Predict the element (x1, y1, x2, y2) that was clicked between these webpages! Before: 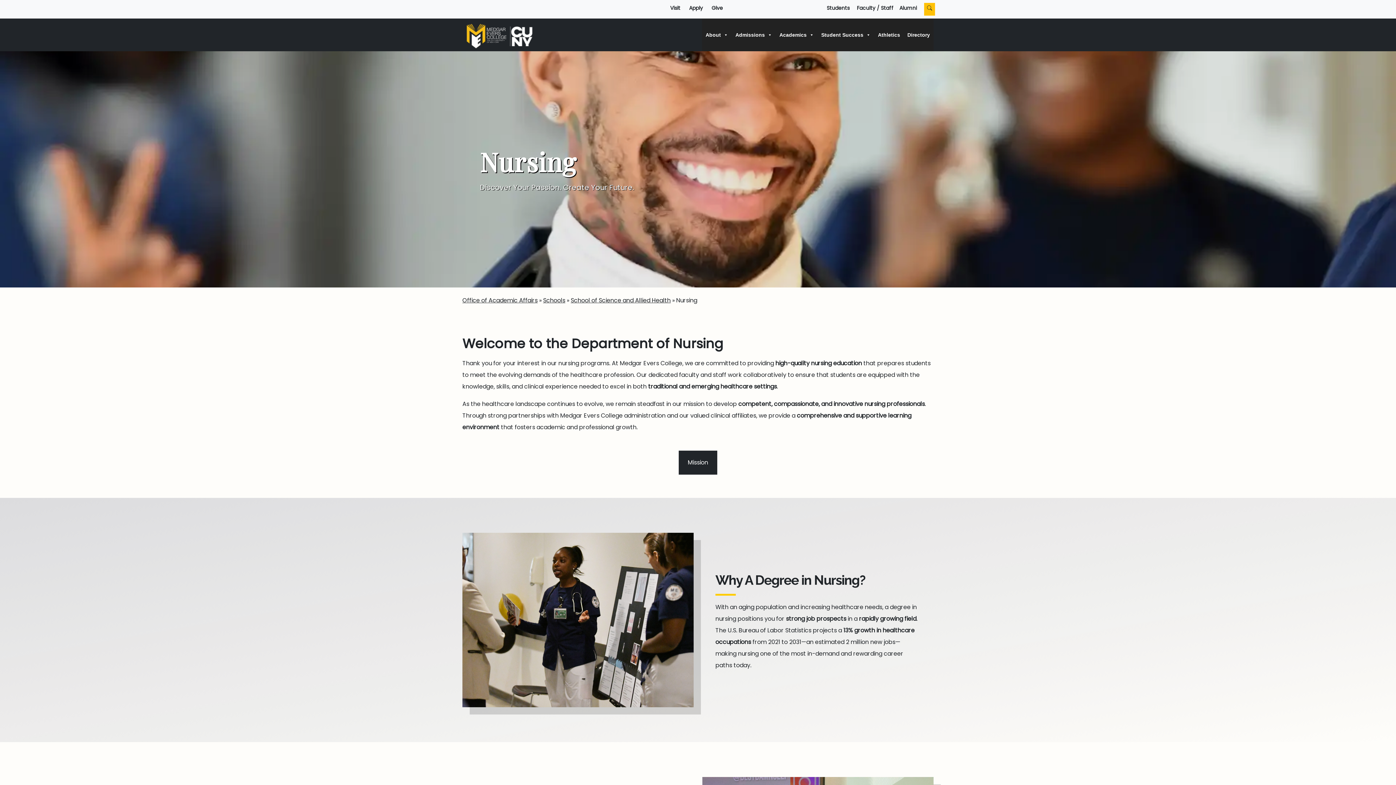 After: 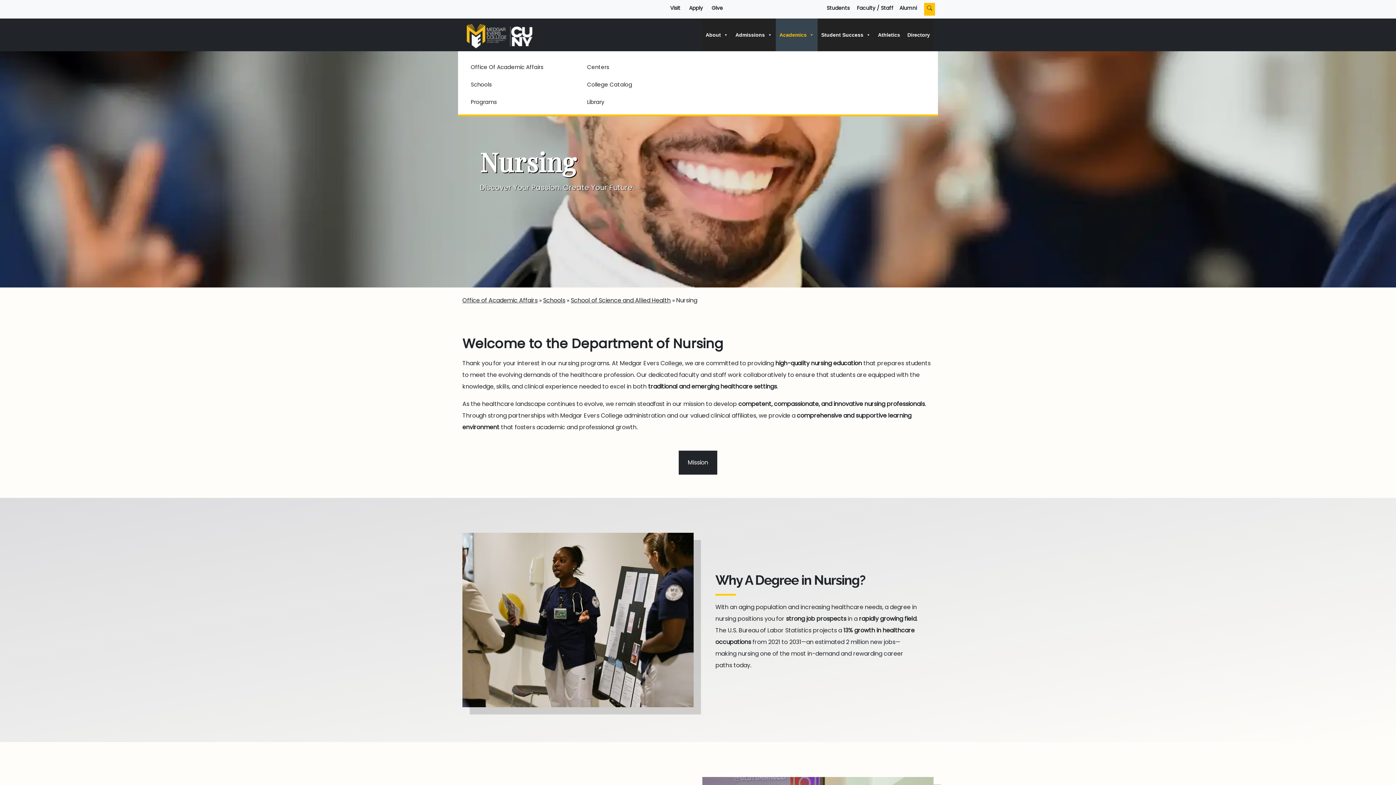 Action: label: Academics bbox: (776, 18, 817, 51)